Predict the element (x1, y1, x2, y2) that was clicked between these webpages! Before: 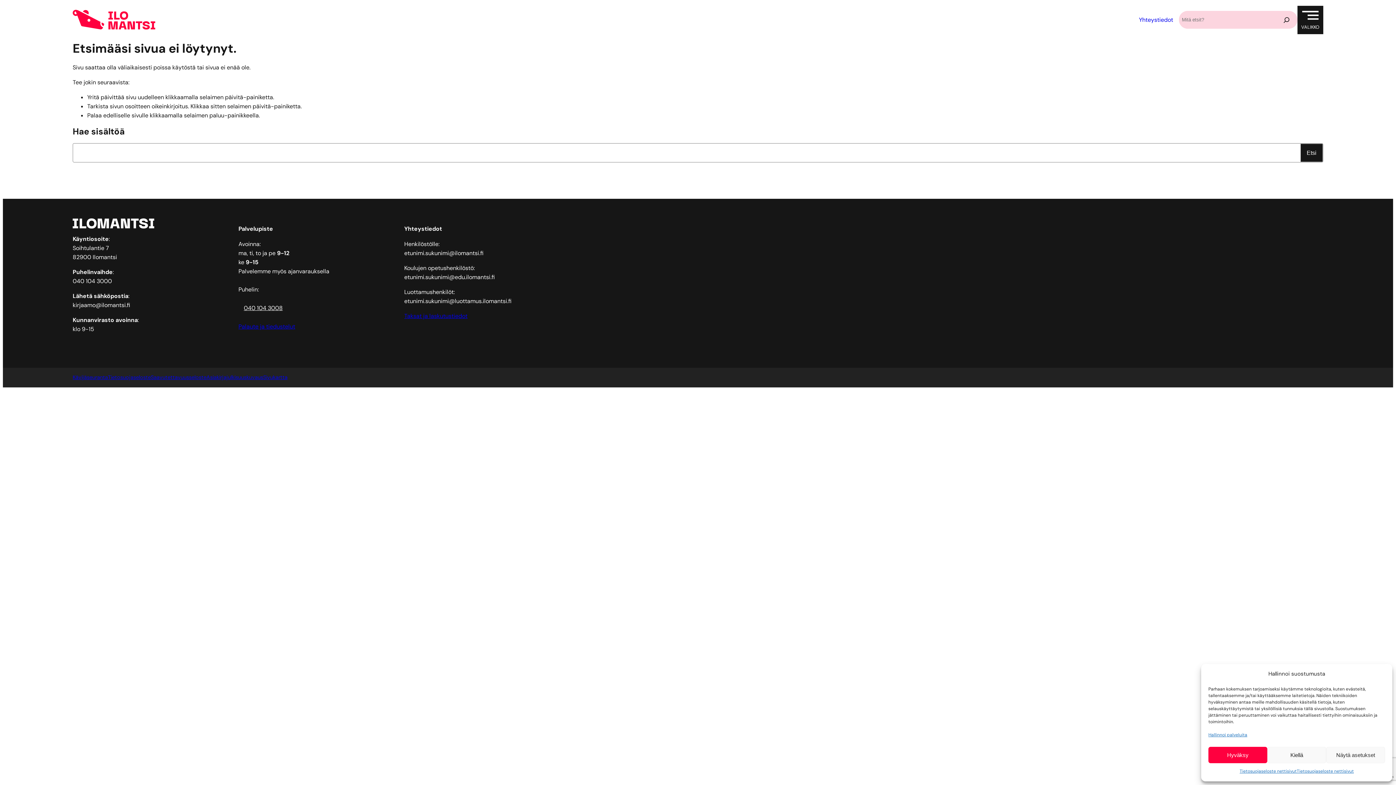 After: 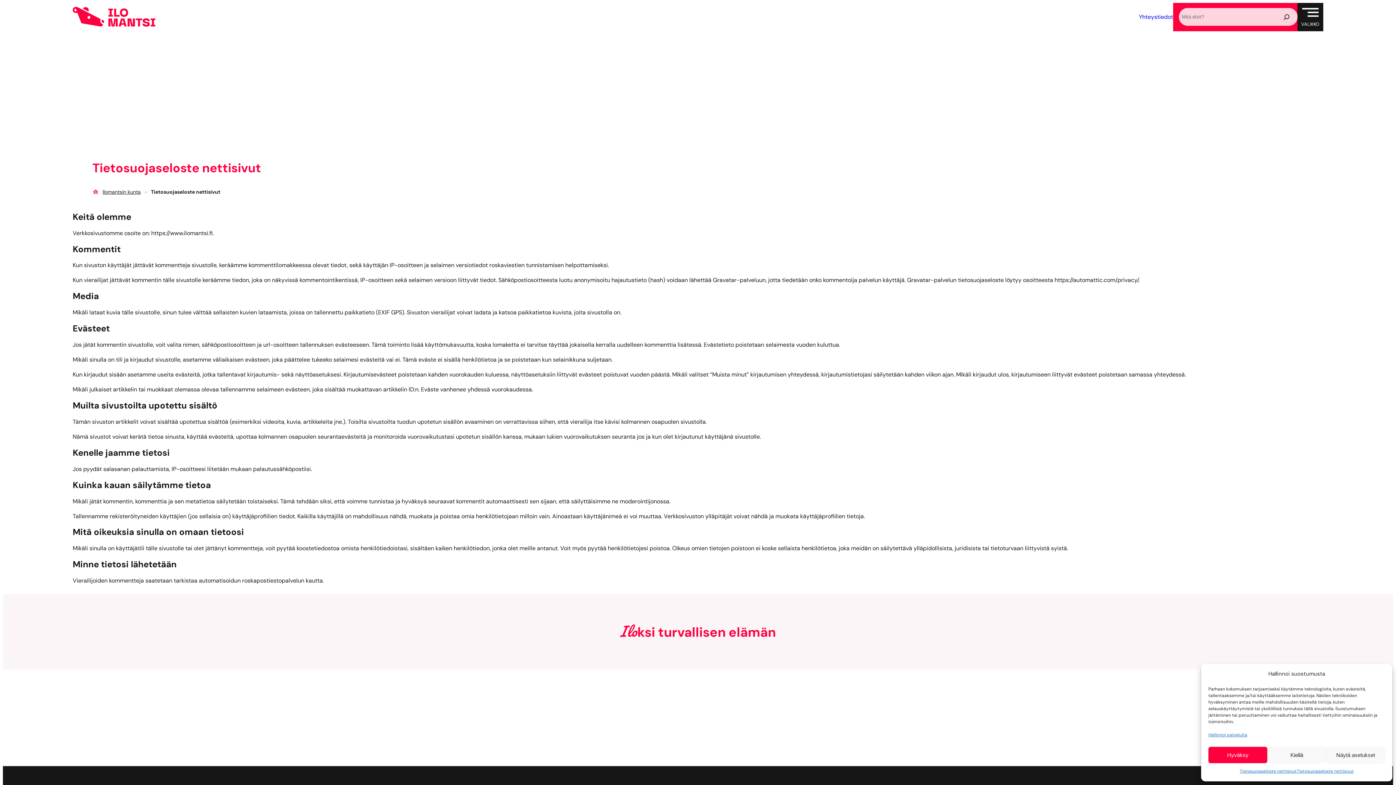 Action: bbox: (1208, 730, 1247, 740) label: Hallinnoi palveluita